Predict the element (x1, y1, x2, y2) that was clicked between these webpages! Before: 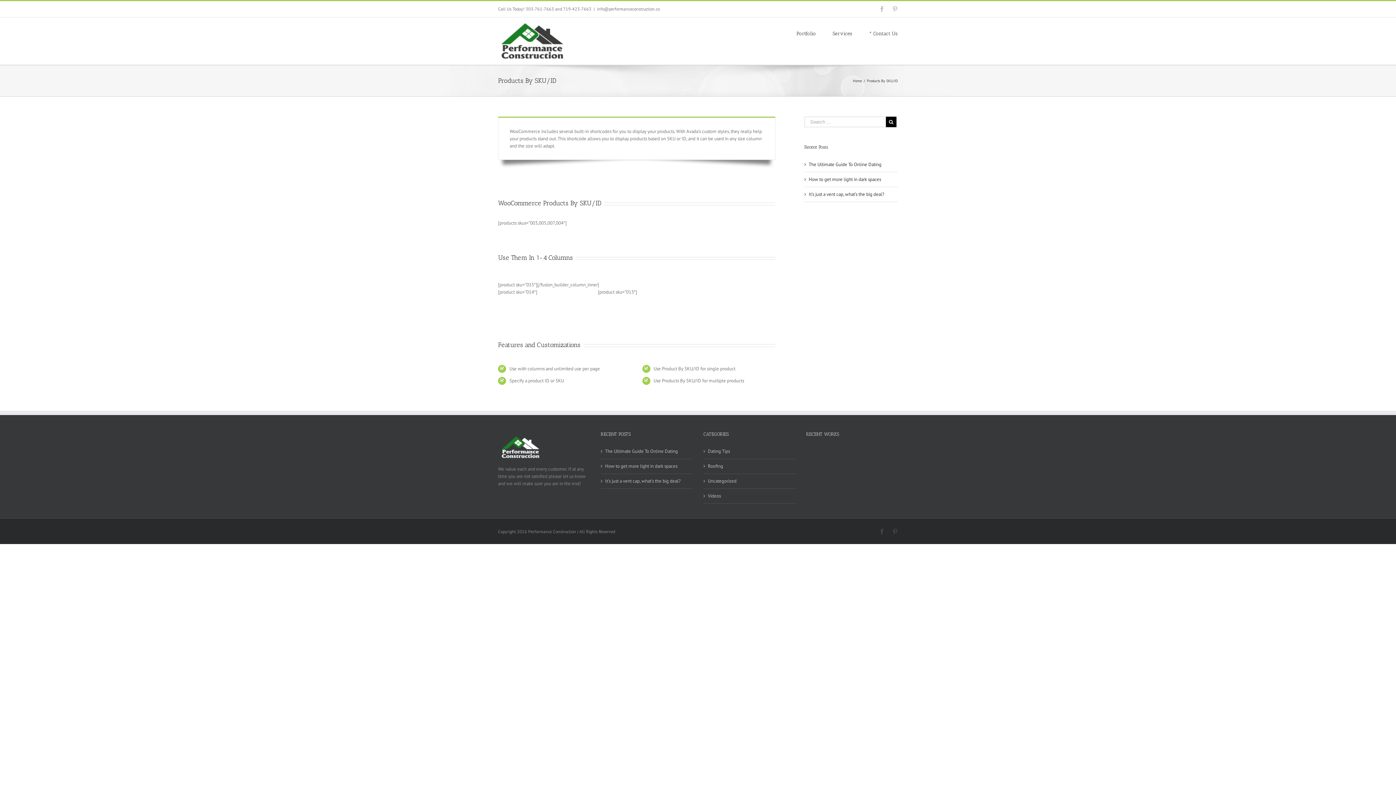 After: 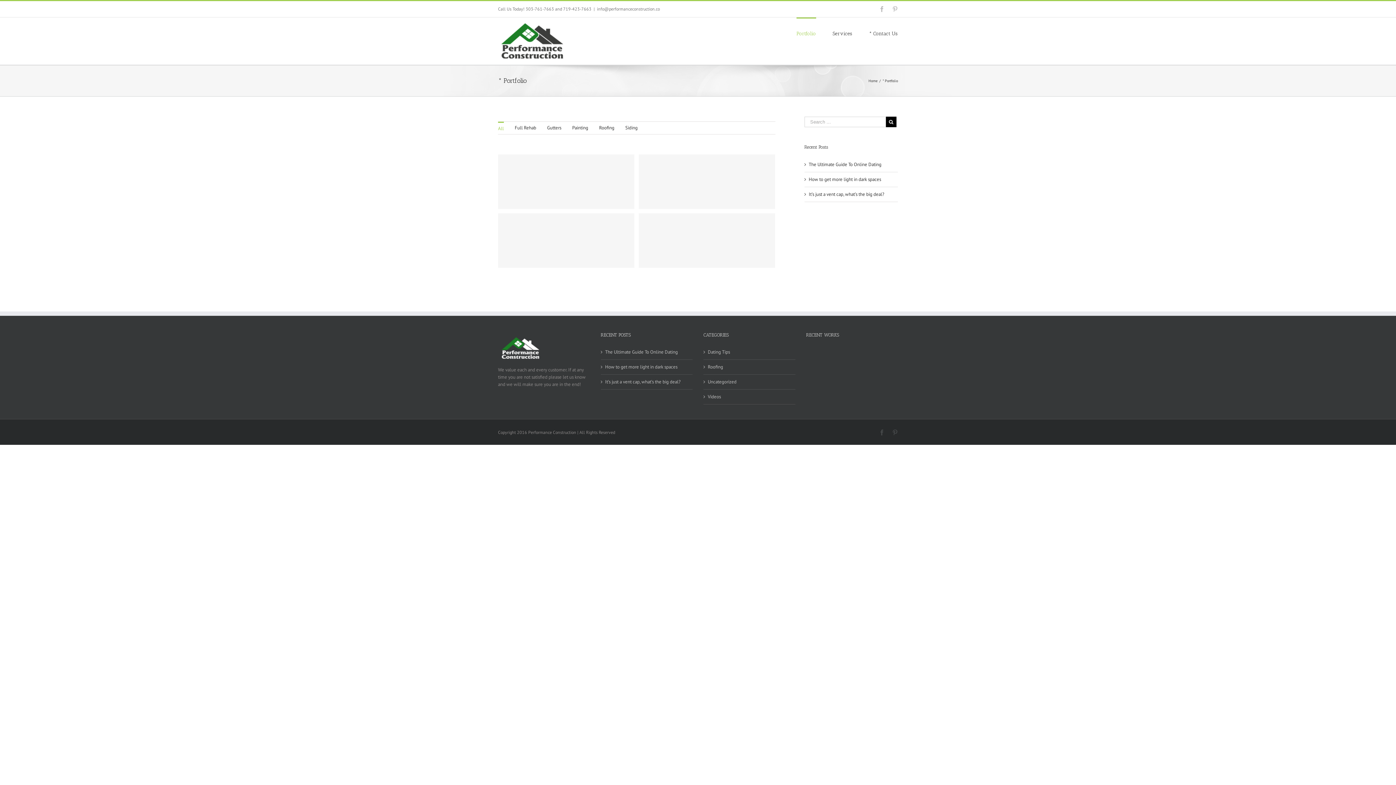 Action: bbox: (796, 17, 816, 48) label: Portfolio